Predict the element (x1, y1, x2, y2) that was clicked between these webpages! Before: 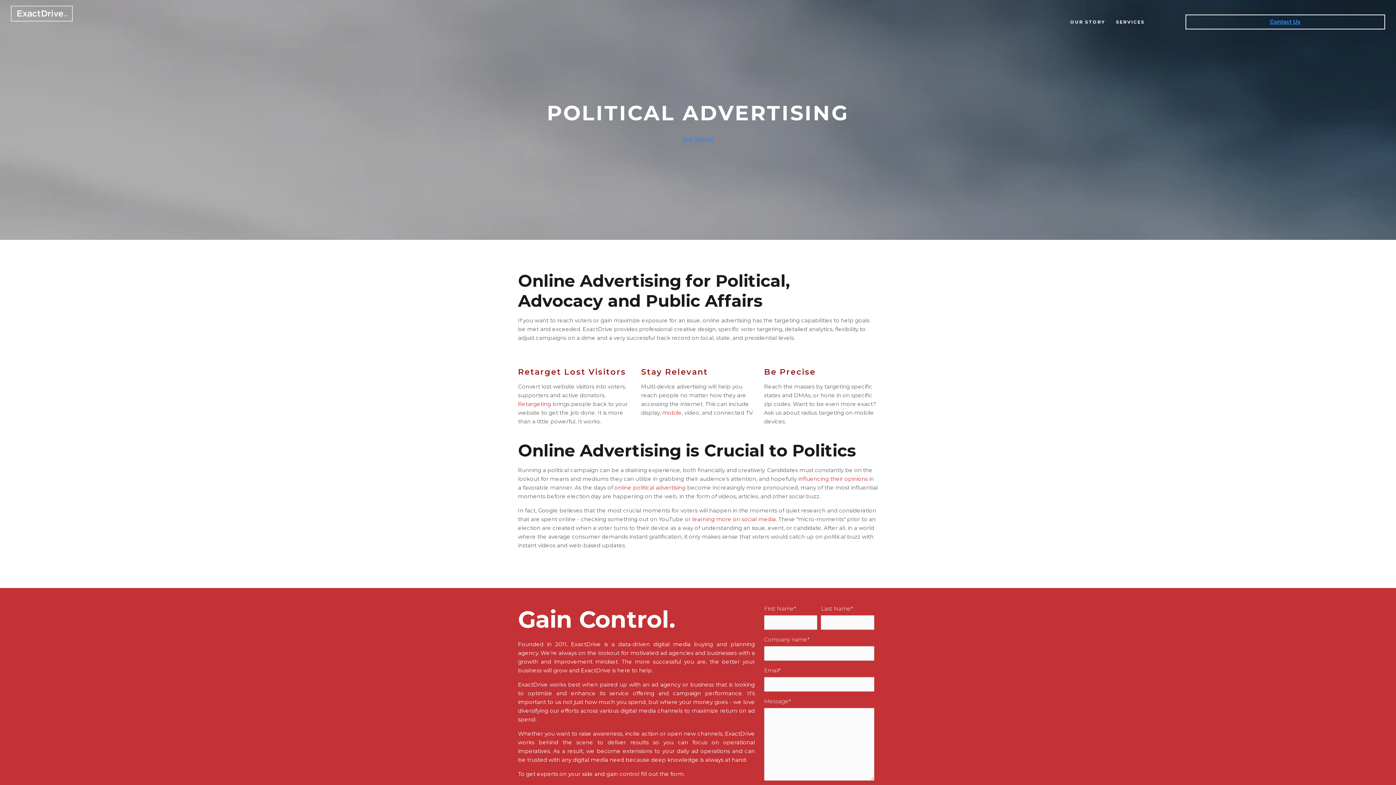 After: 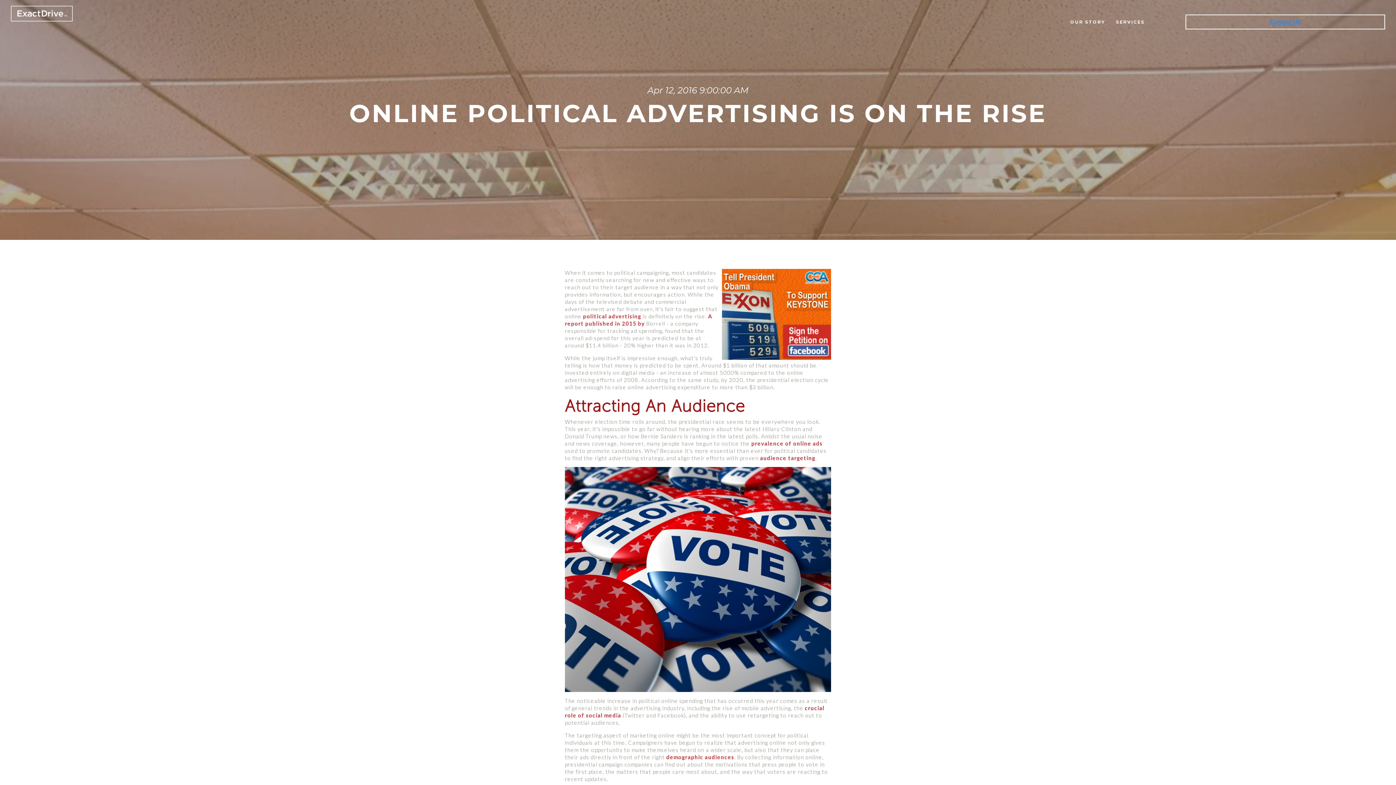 Action: label: online political advertising bbox: (614, 484, 685, 491)